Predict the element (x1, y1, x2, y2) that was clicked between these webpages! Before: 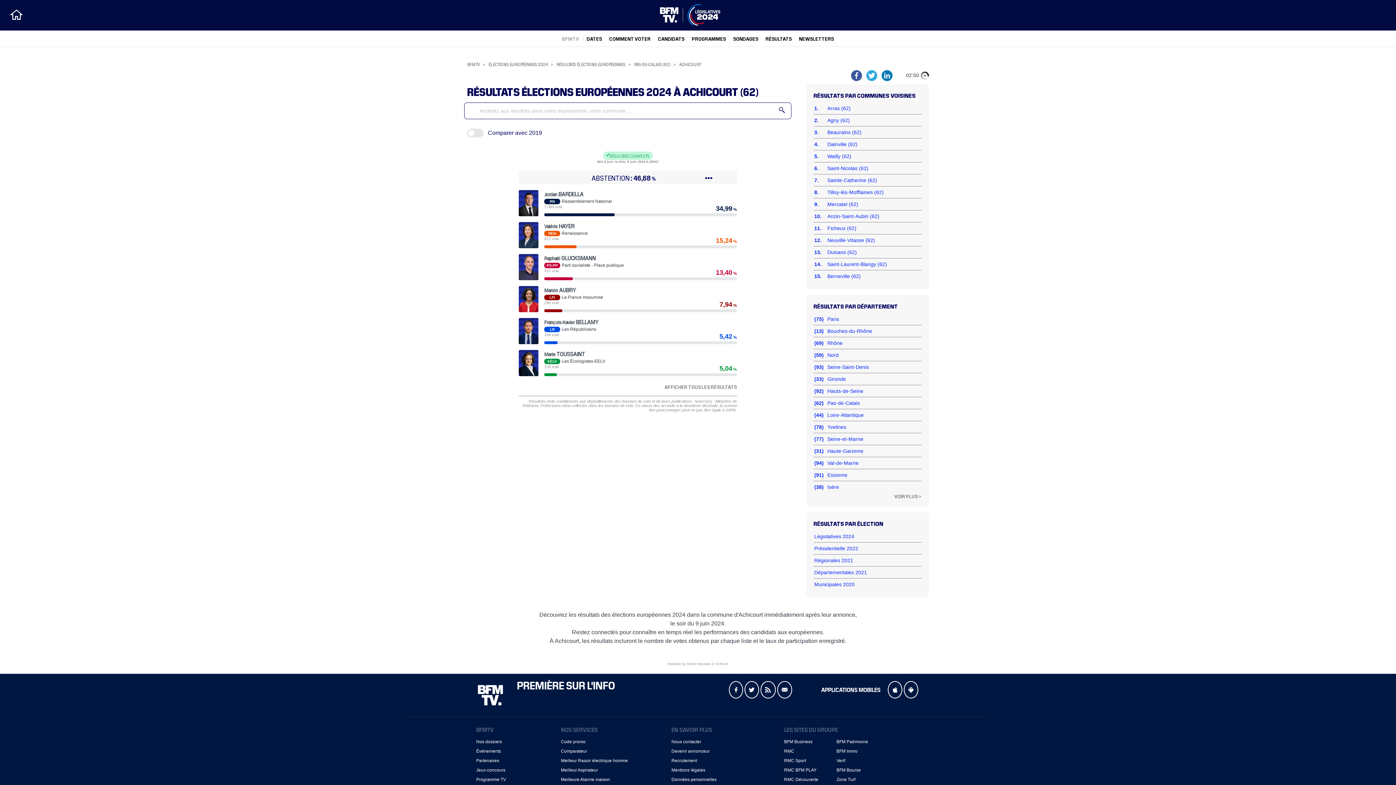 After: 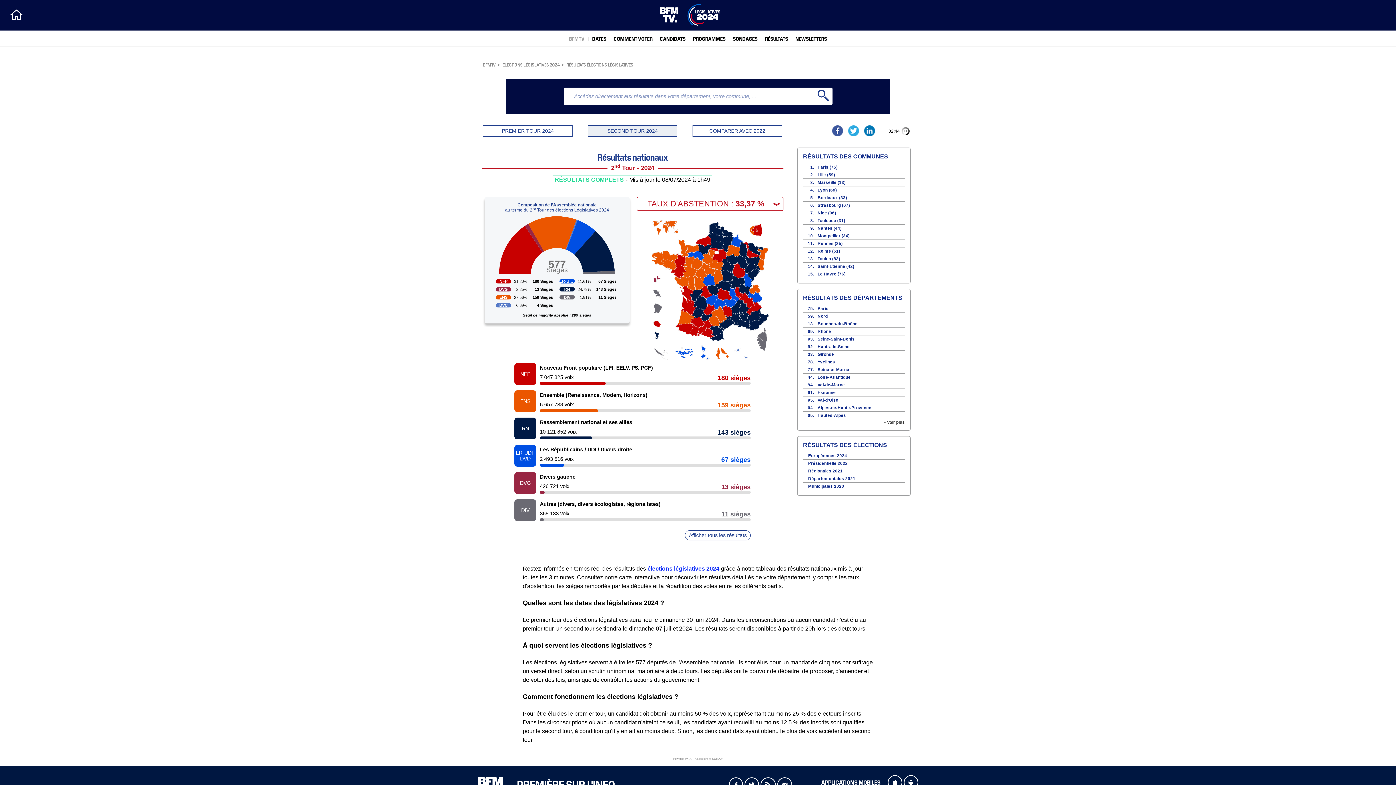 Action: label: RÉSULTATS bbox: (765, 35, 792, 41)